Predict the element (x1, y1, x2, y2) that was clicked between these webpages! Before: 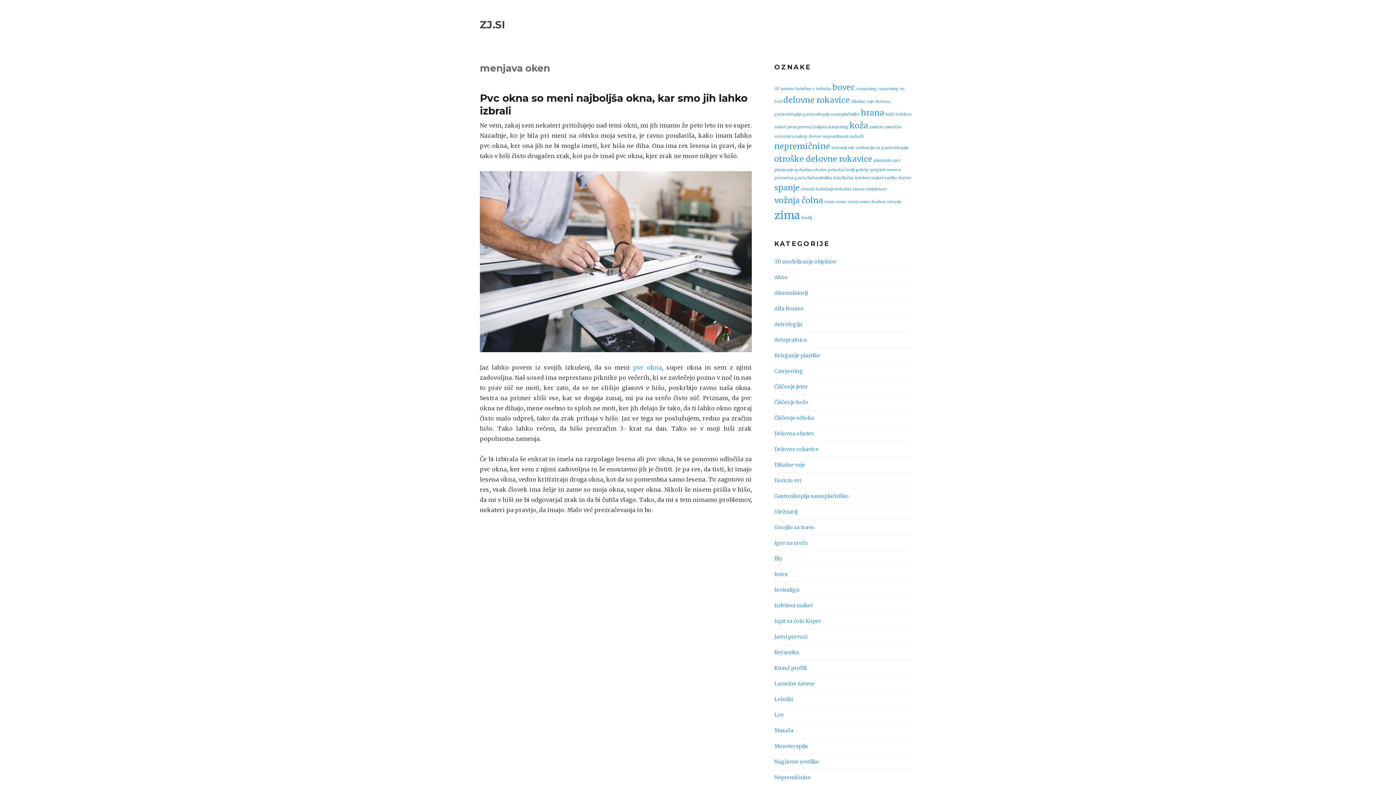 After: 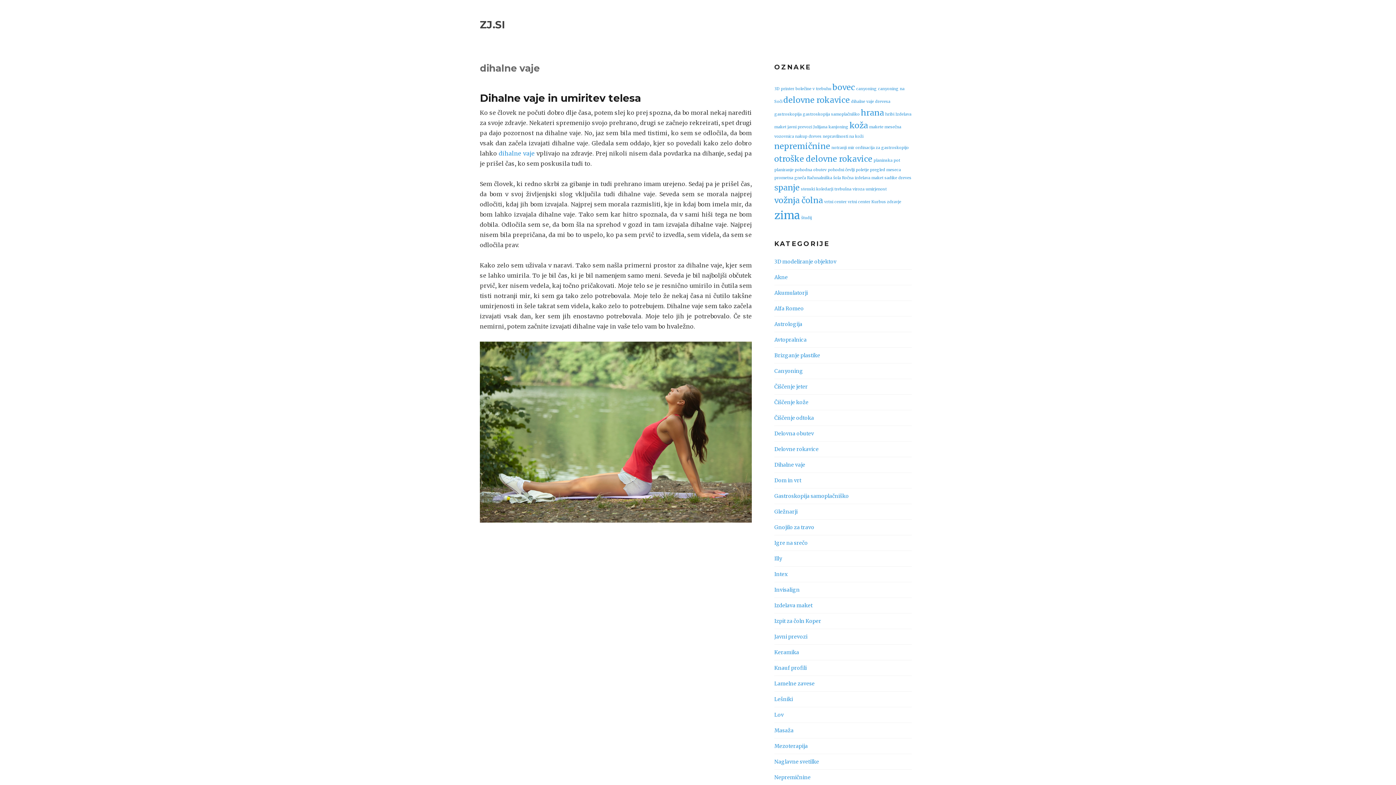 Action: label: dihalne vaje (1 predmet) bbox: (851, 99, 874, 104)